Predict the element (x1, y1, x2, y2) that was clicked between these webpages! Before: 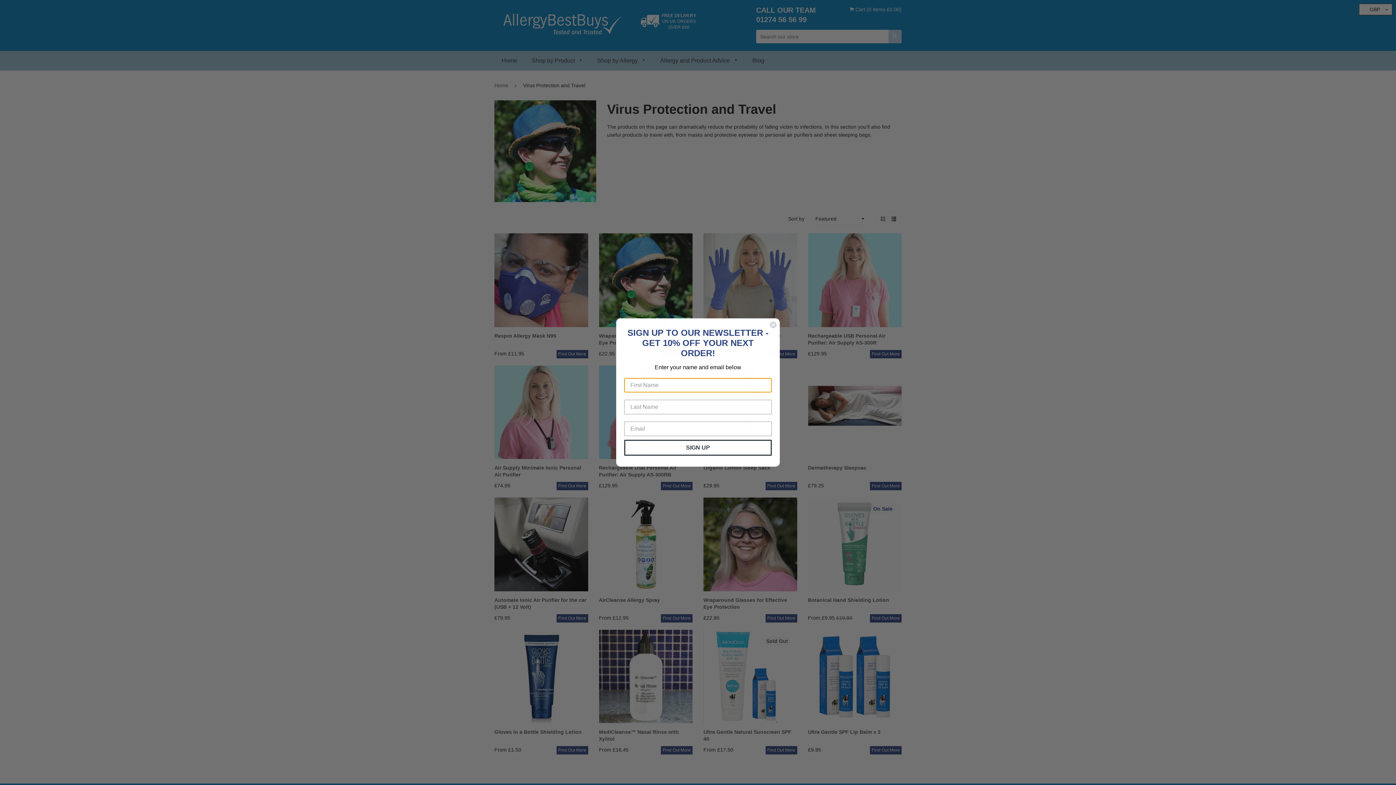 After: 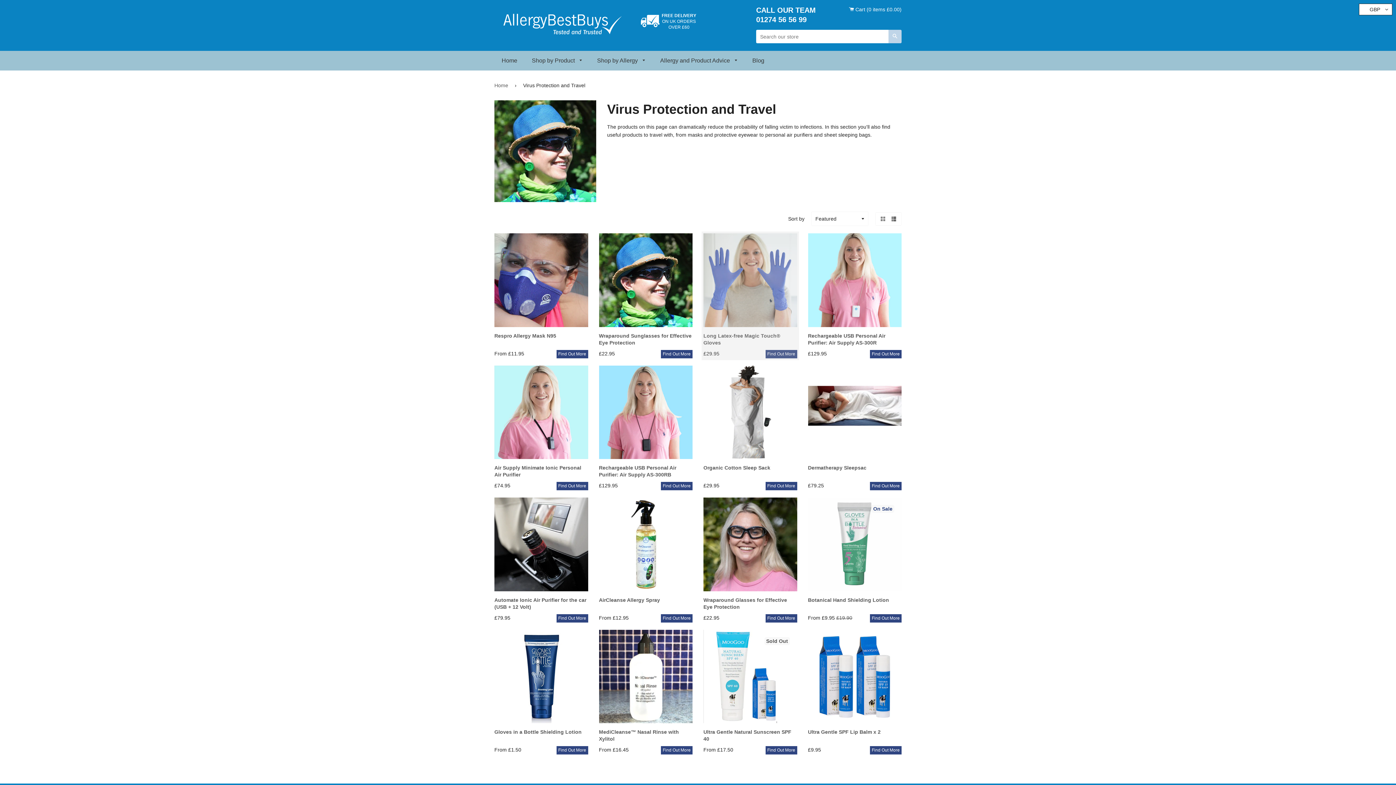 Action: bbox: (769, 321, 777, 328) label: Close dialog